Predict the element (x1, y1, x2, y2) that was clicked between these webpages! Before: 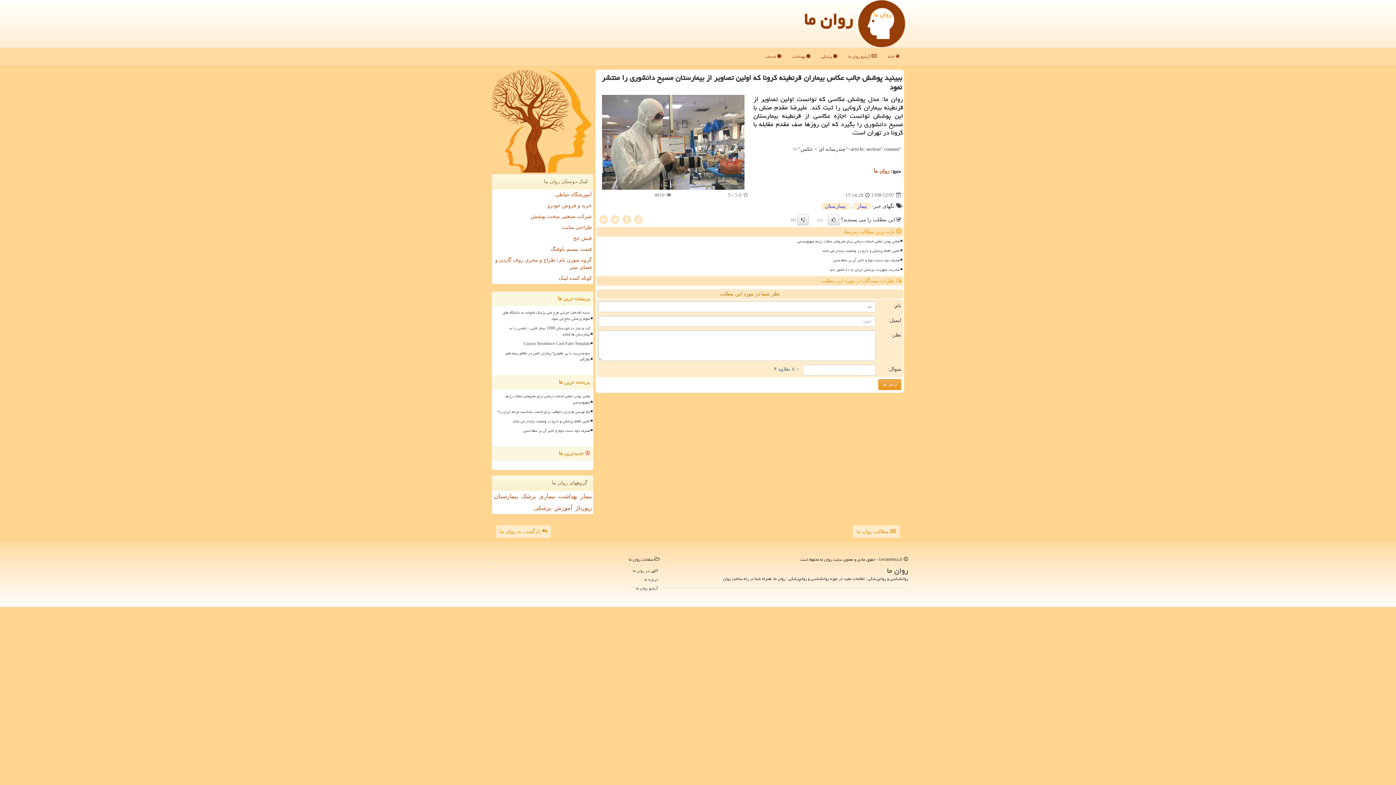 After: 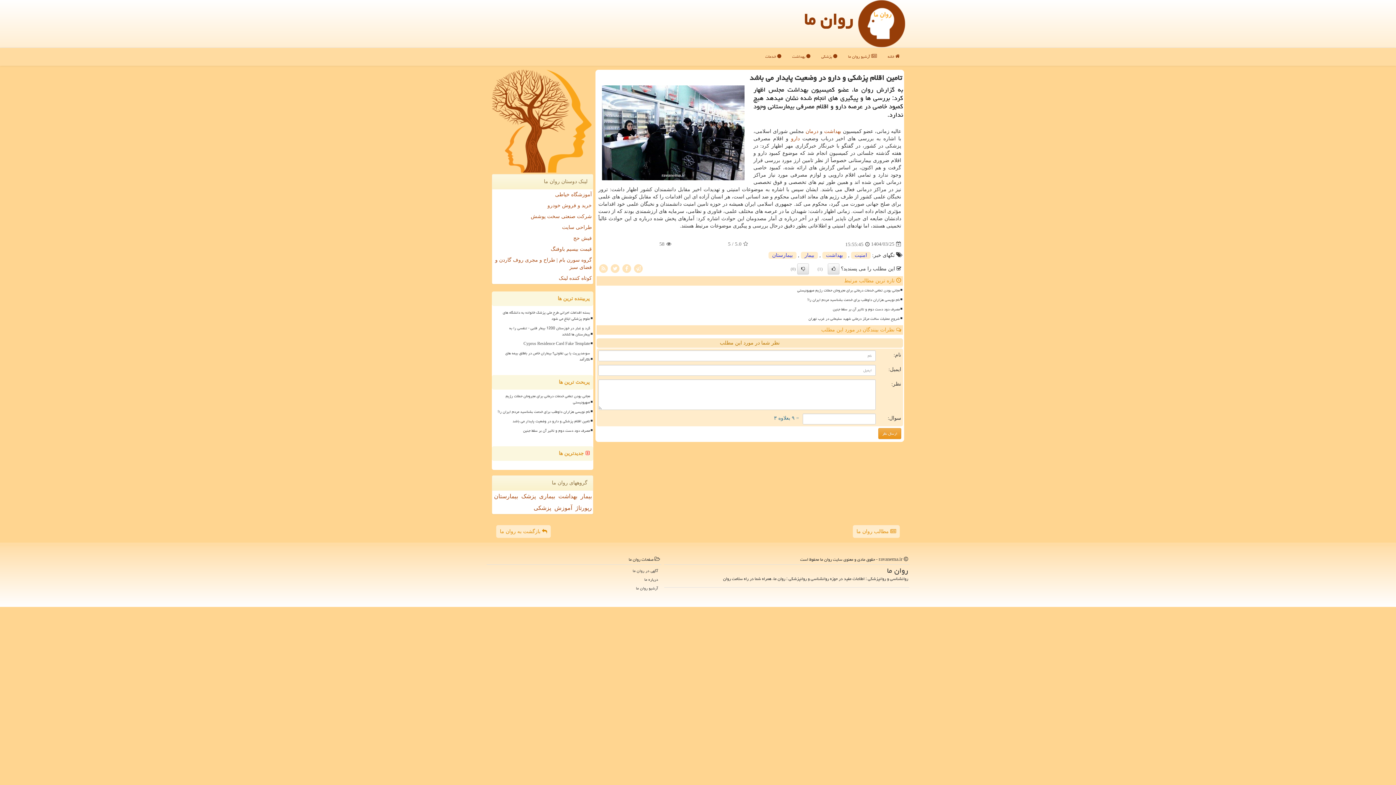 Action: label: تامین اقلام پزشکی و دارو در وضعیت پایدار می باشد bbox: (495, 417, 591, 425)